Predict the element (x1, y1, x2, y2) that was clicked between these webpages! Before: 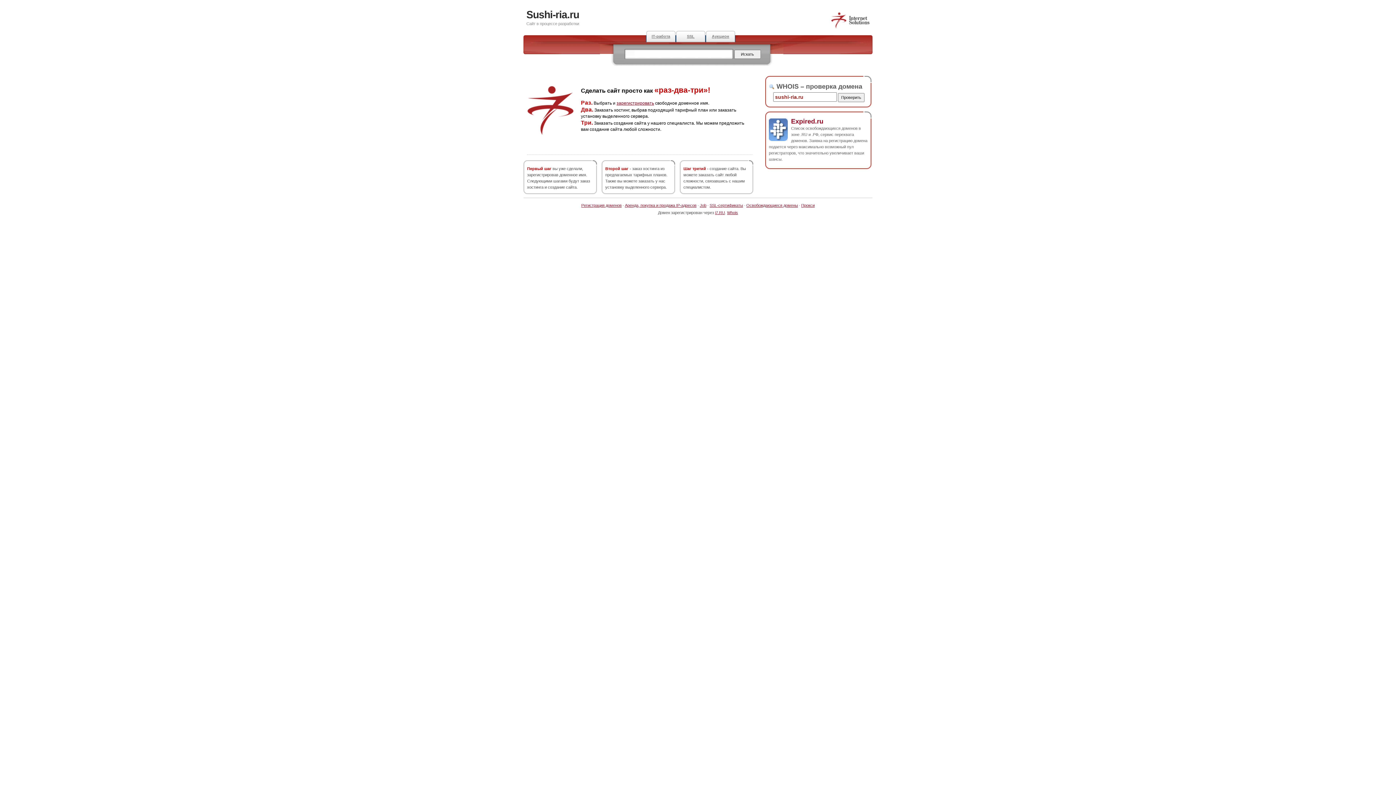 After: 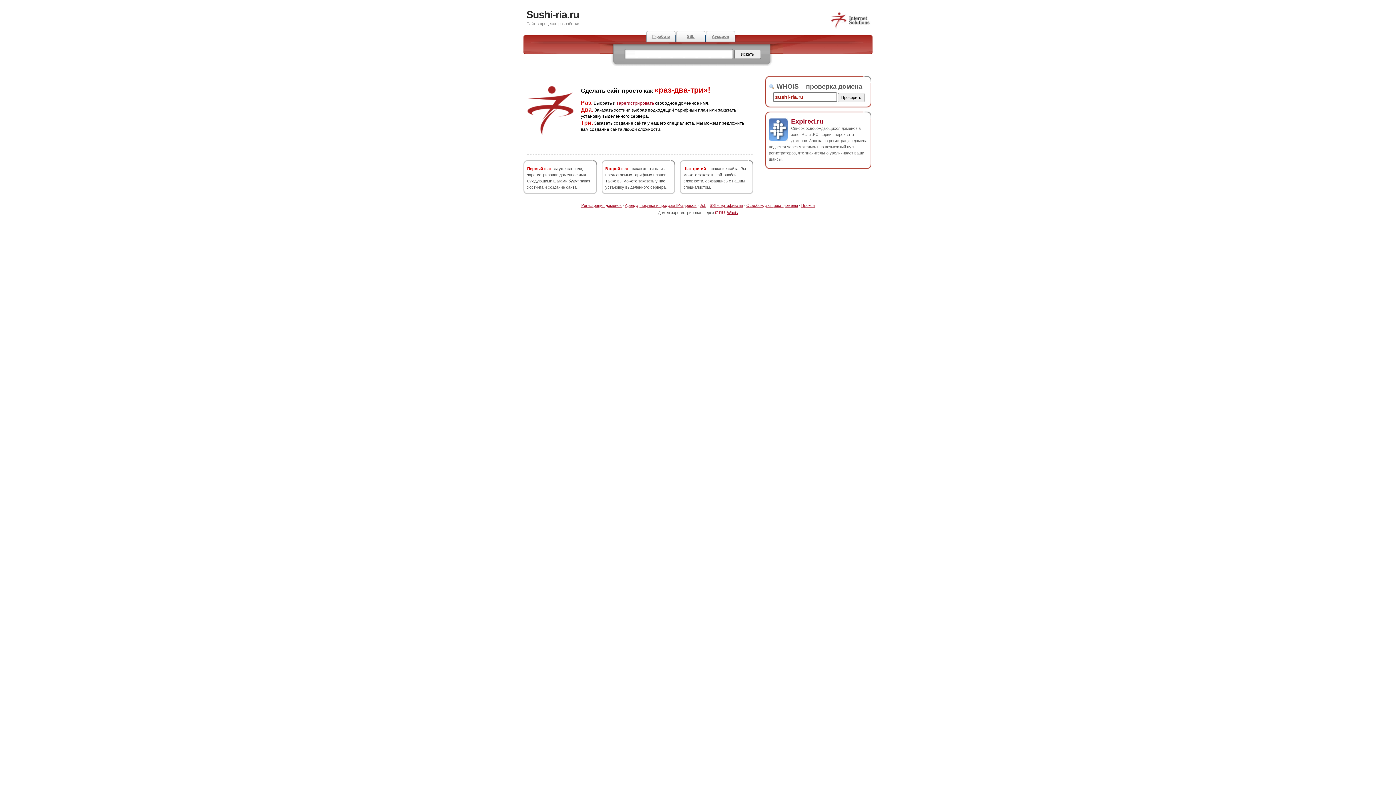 Action: label: i7.RU bbox: (715, 210, 725, 214)